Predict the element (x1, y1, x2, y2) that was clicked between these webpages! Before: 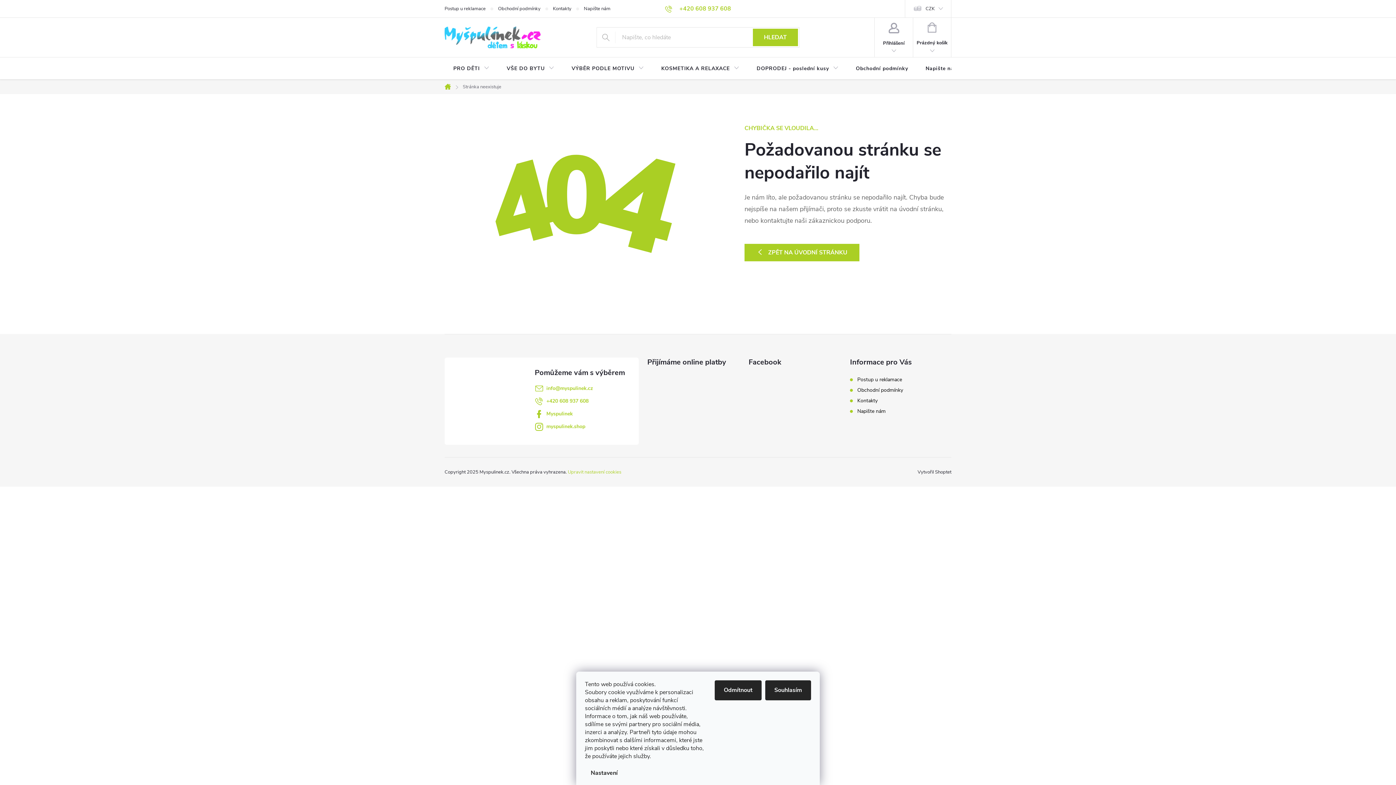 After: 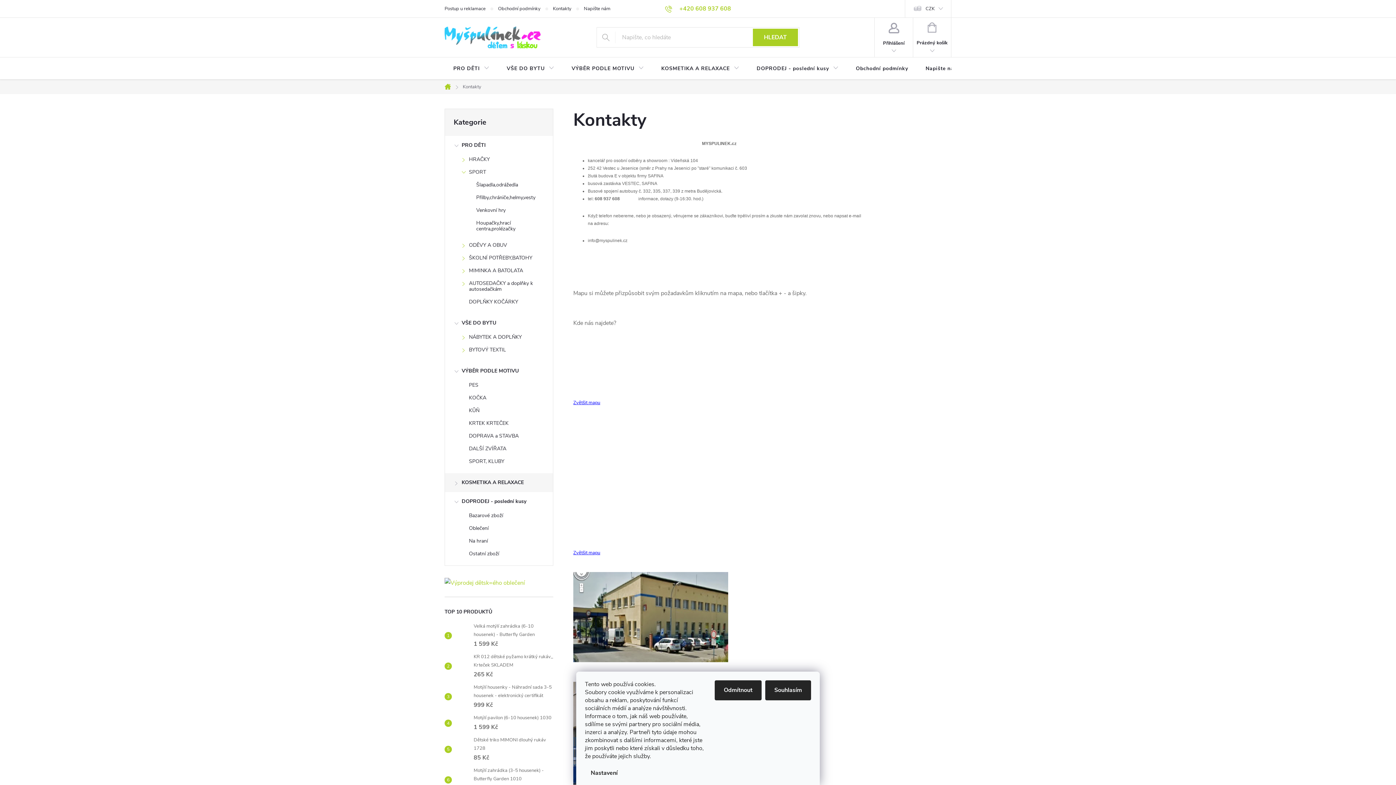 Action: bbox: (553, 0, 584, 17) label: Kontakty